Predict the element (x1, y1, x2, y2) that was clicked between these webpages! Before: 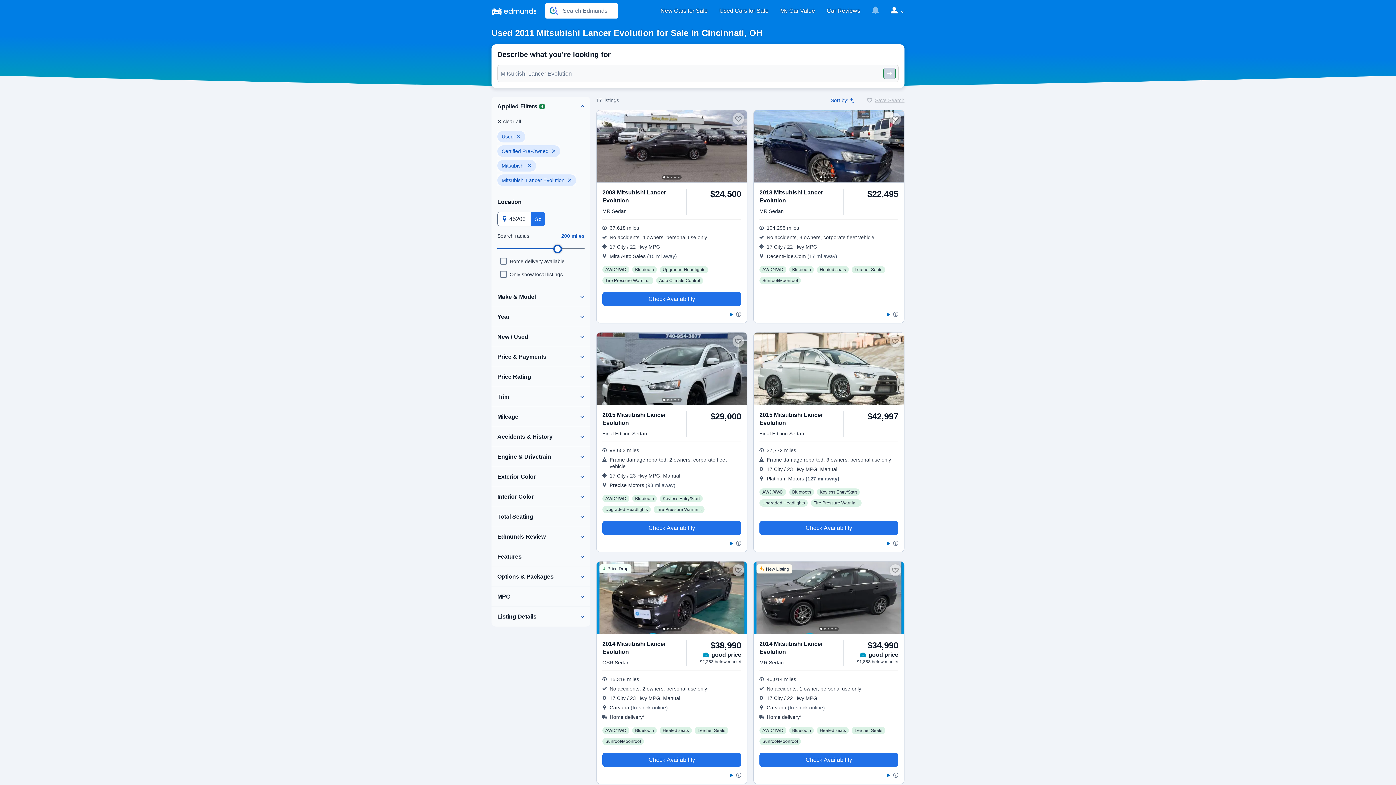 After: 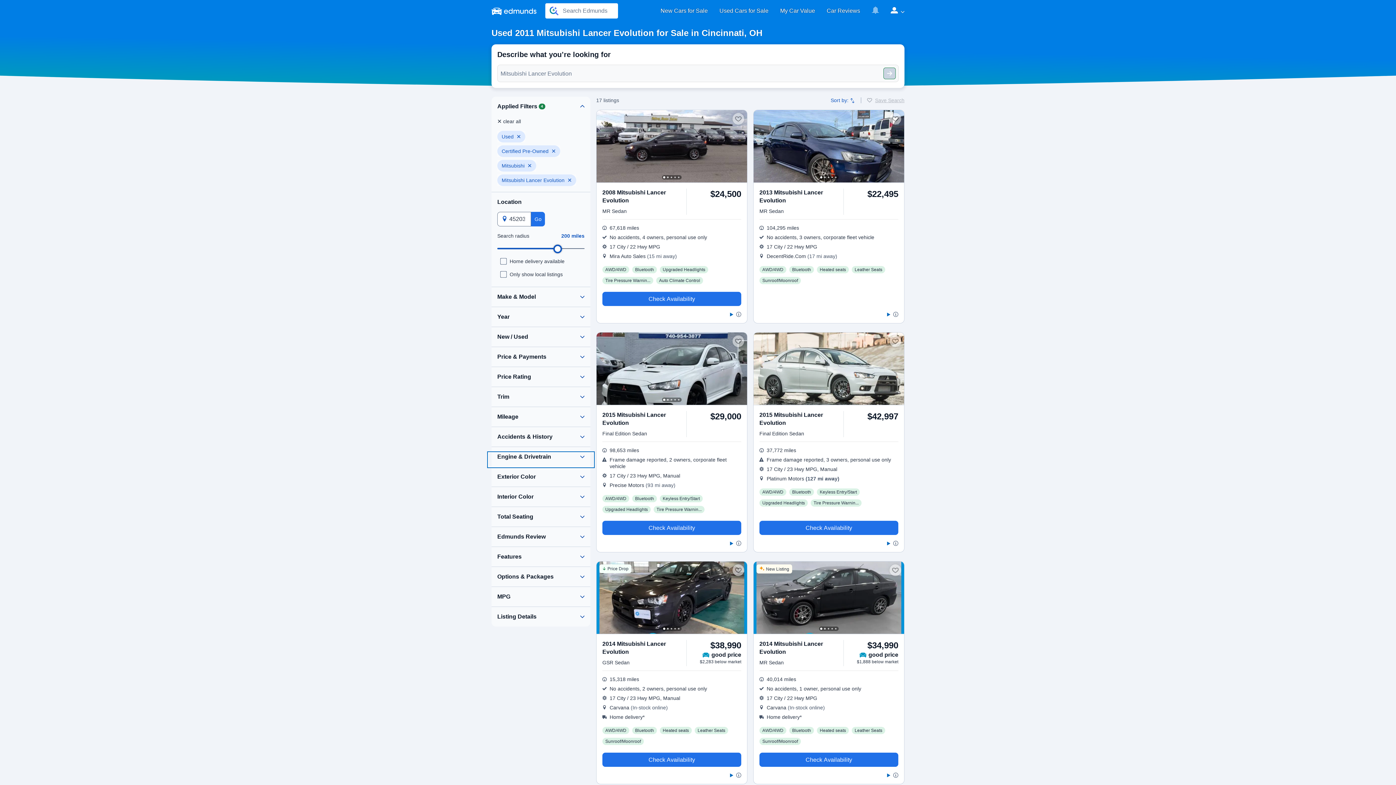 Action: bbox: (488, 453, 593, 466)